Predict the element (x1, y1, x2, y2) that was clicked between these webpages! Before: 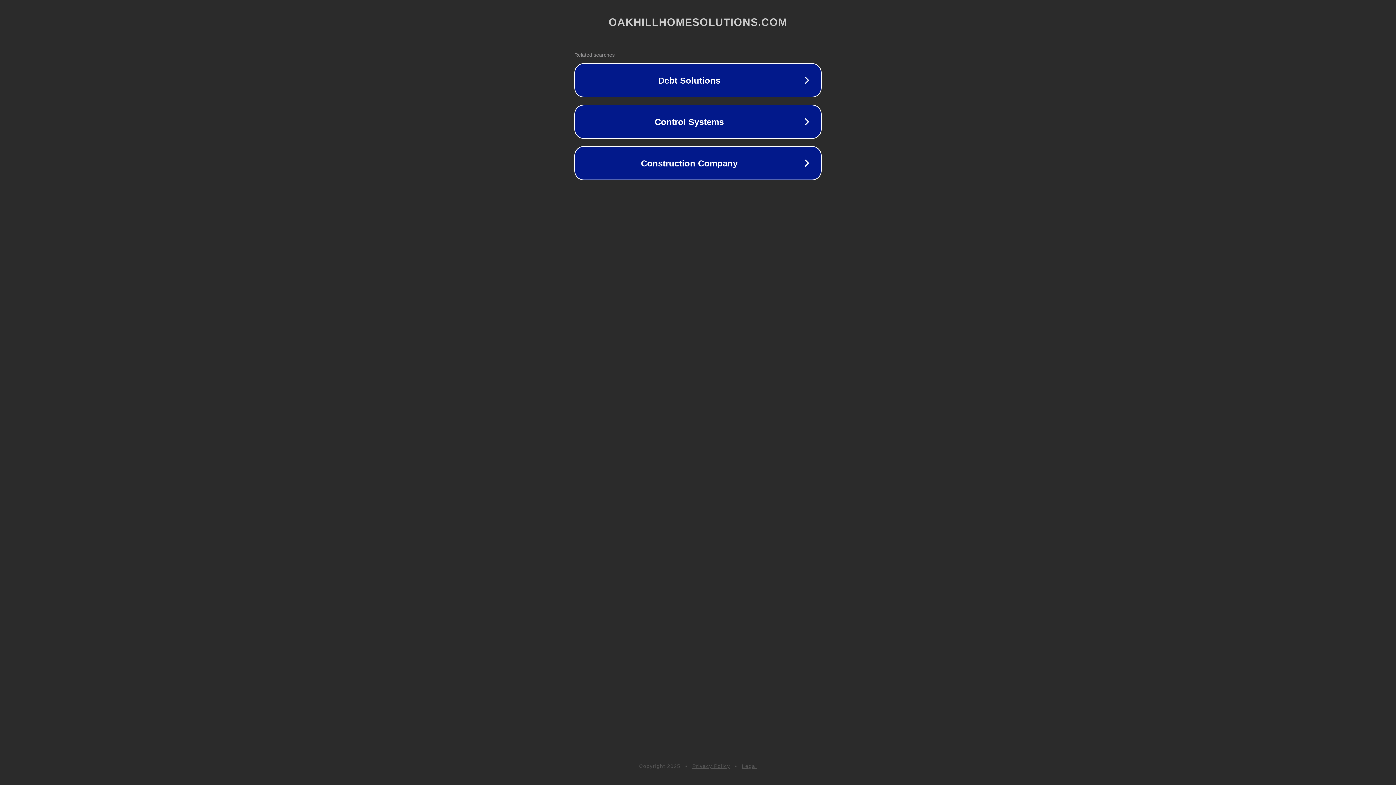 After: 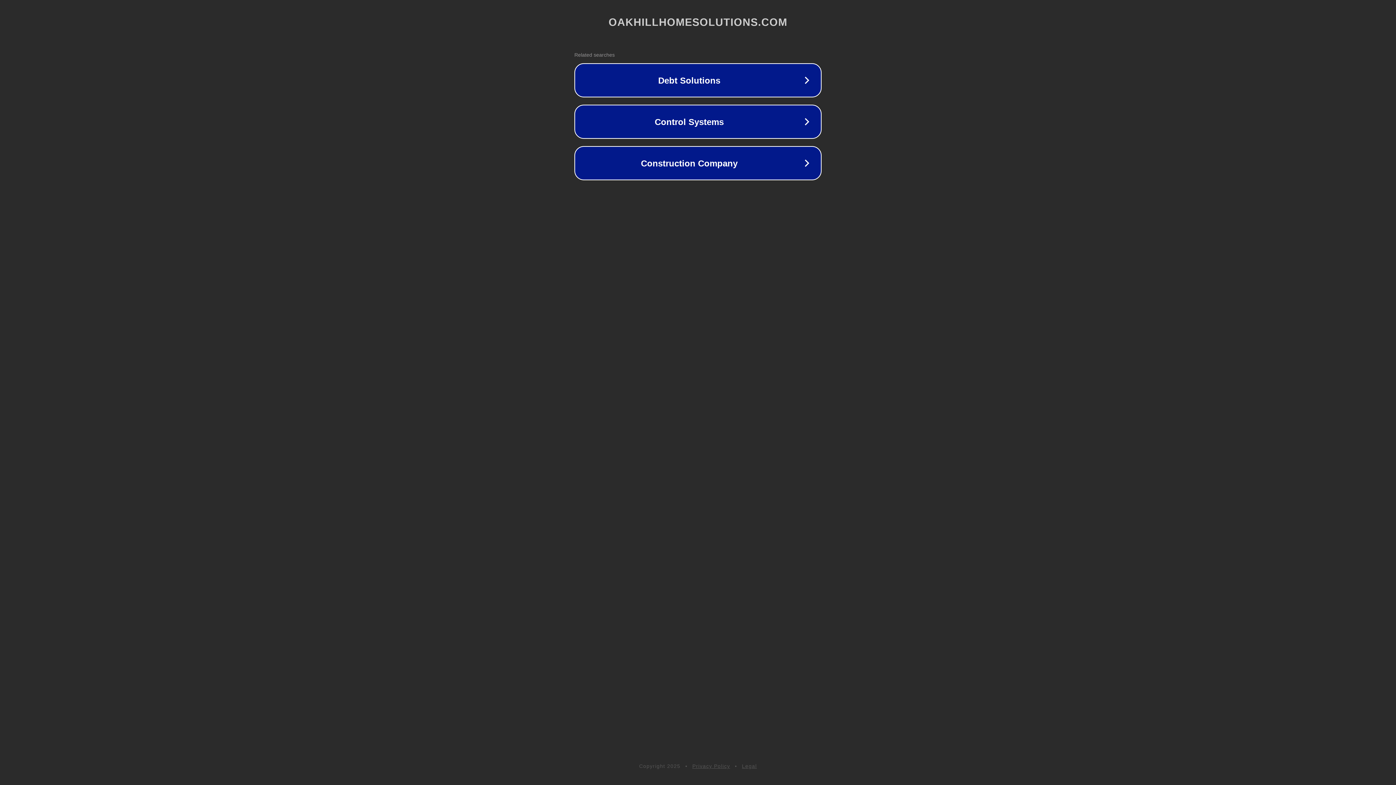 Action: label: Privacy Policy bbox: (692, 763, 730, 769)